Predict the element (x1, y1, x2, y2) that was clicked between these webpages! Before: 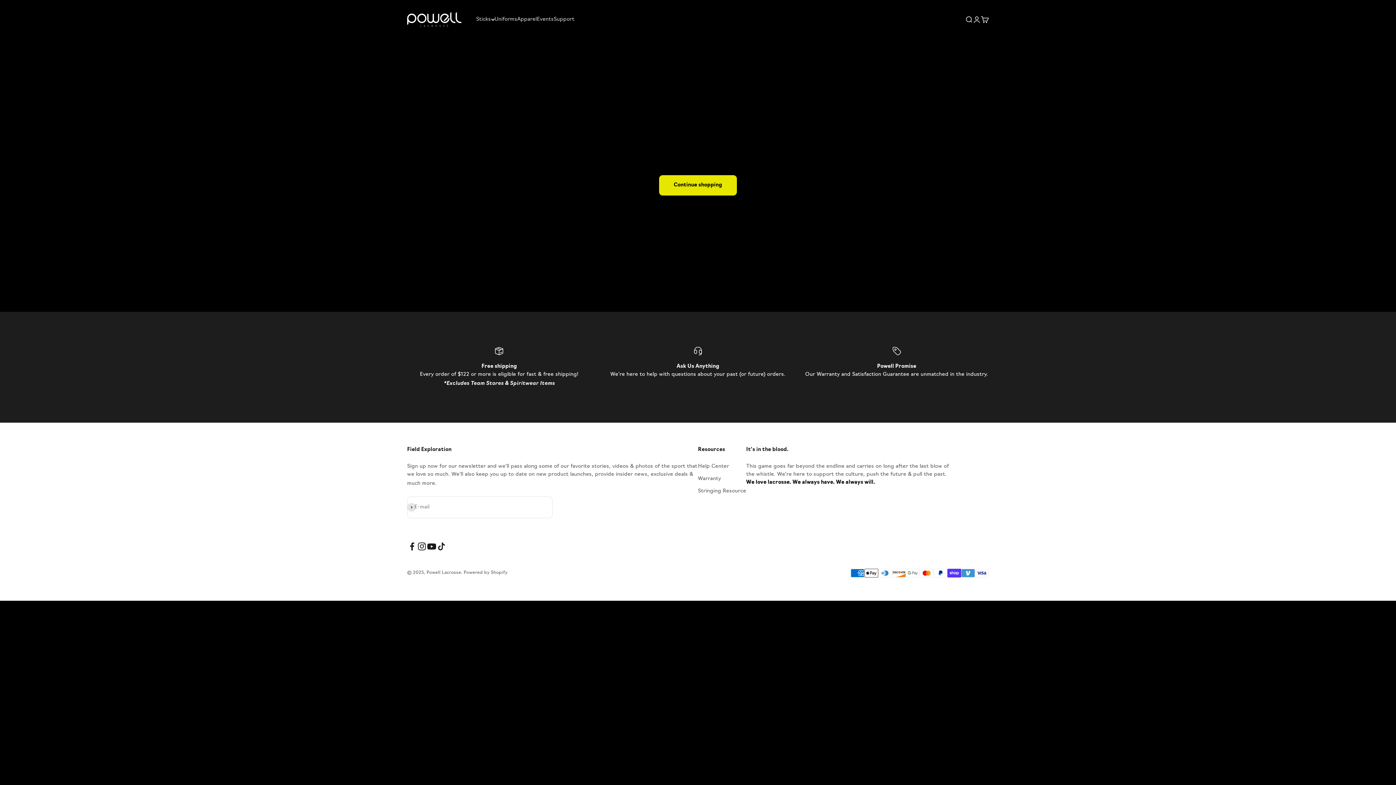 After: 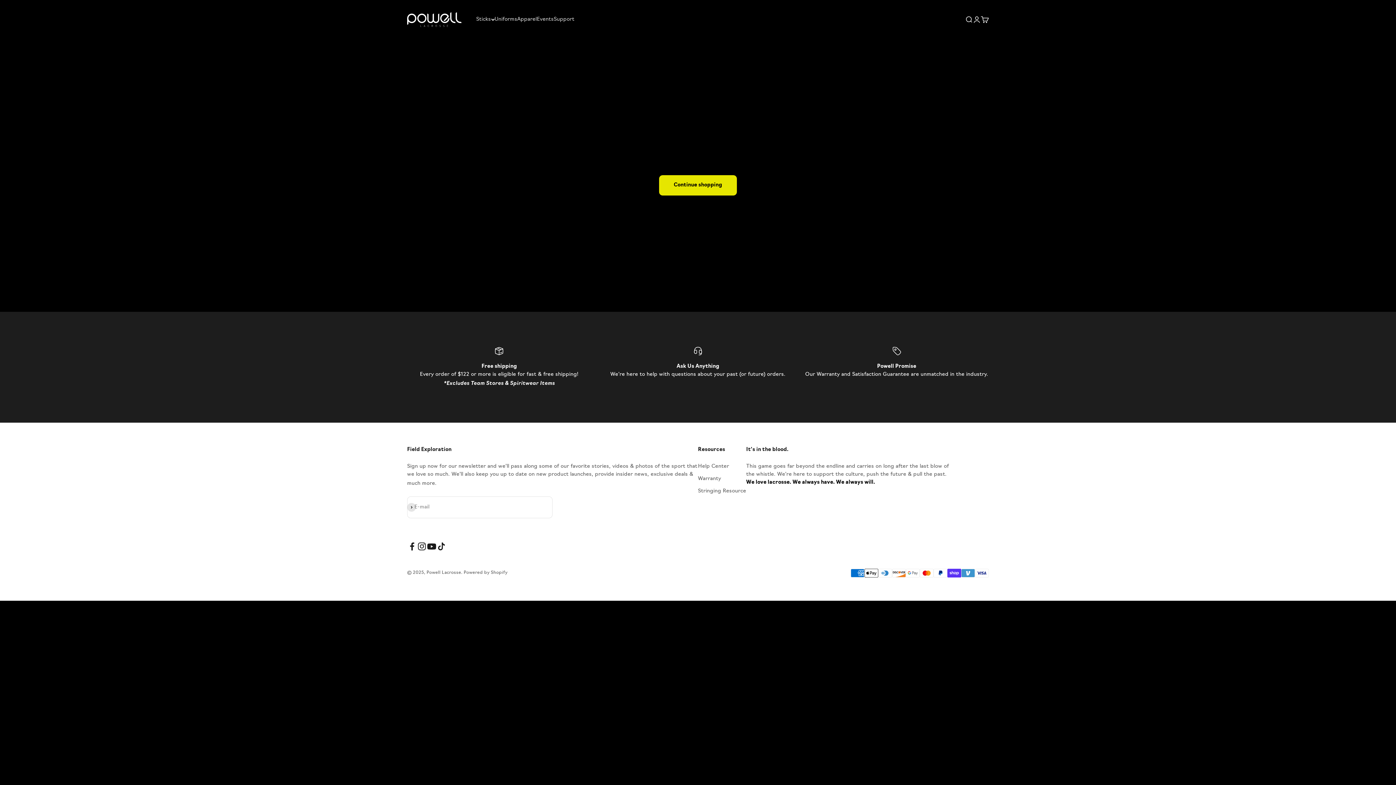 Action: bbox: (426, 541, 436, 551) label: Follow on YouTube